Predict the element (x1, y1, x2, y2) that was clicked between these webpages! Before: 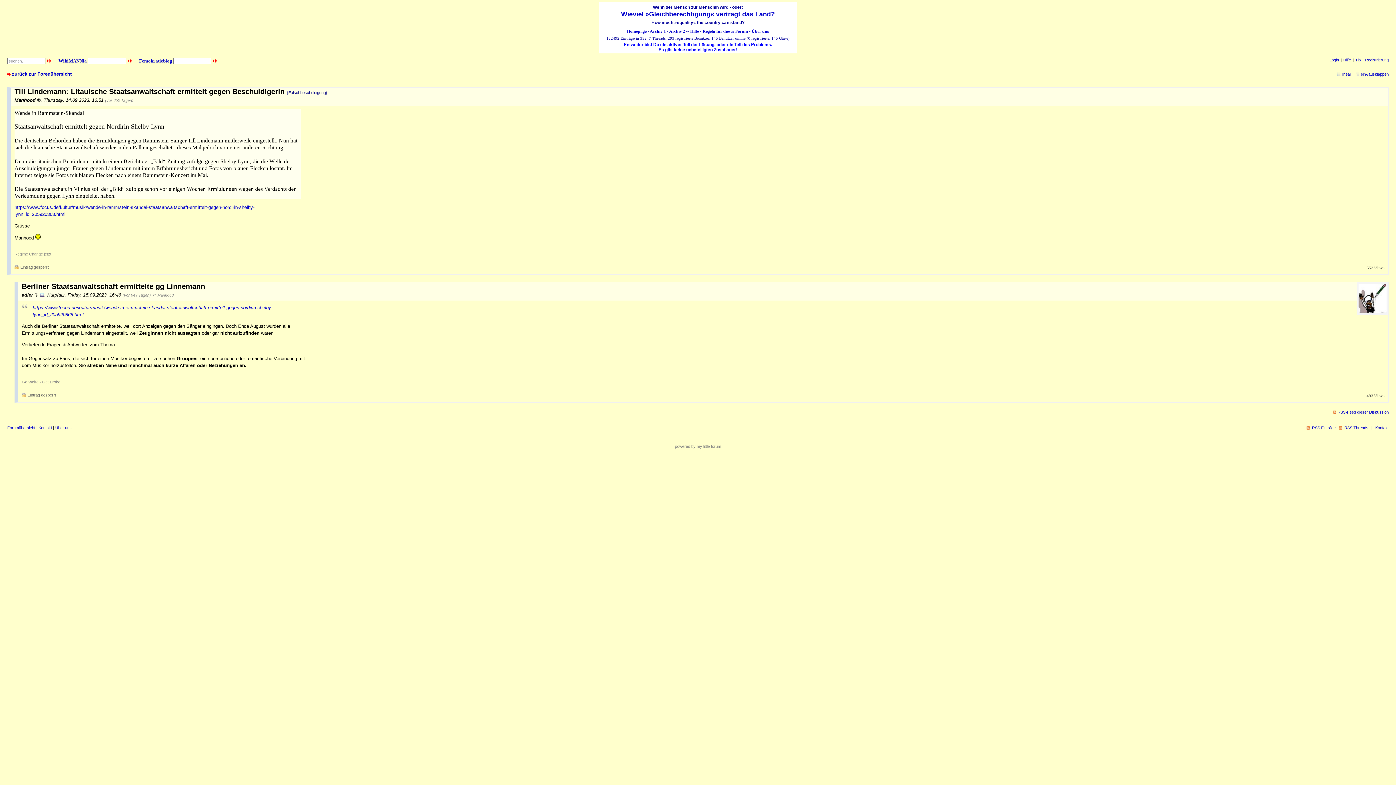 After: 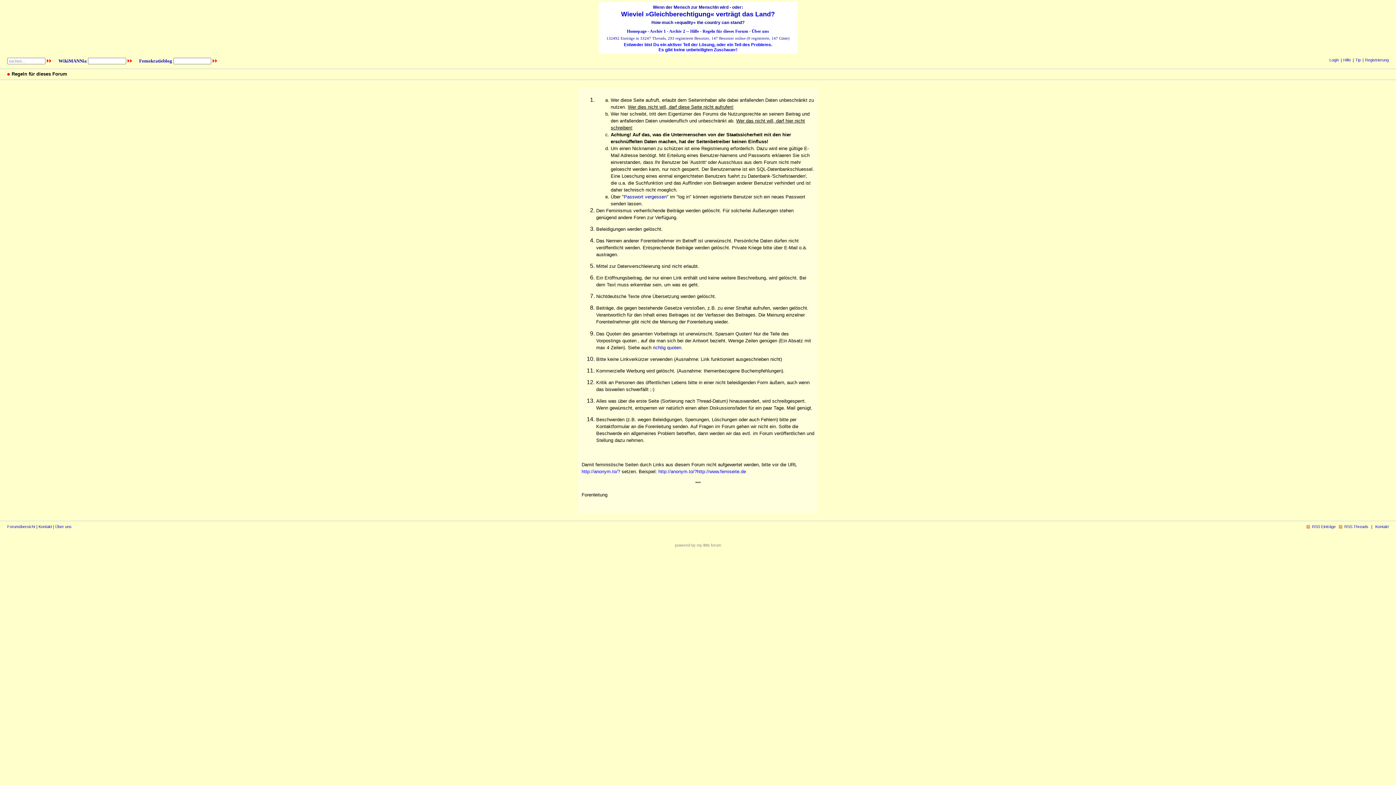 Action: label: Regeln für dieses Forum bbox: (702, 28, 748, 33)